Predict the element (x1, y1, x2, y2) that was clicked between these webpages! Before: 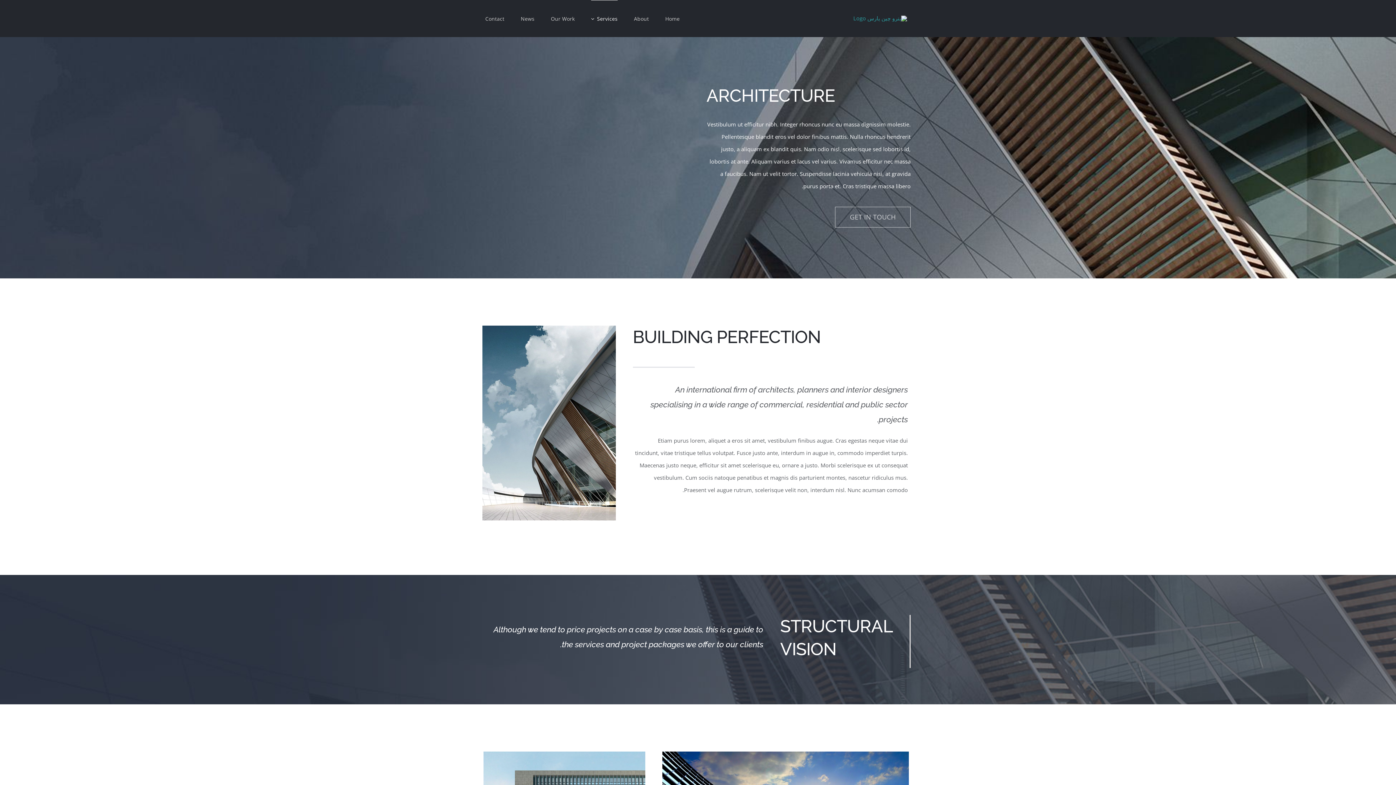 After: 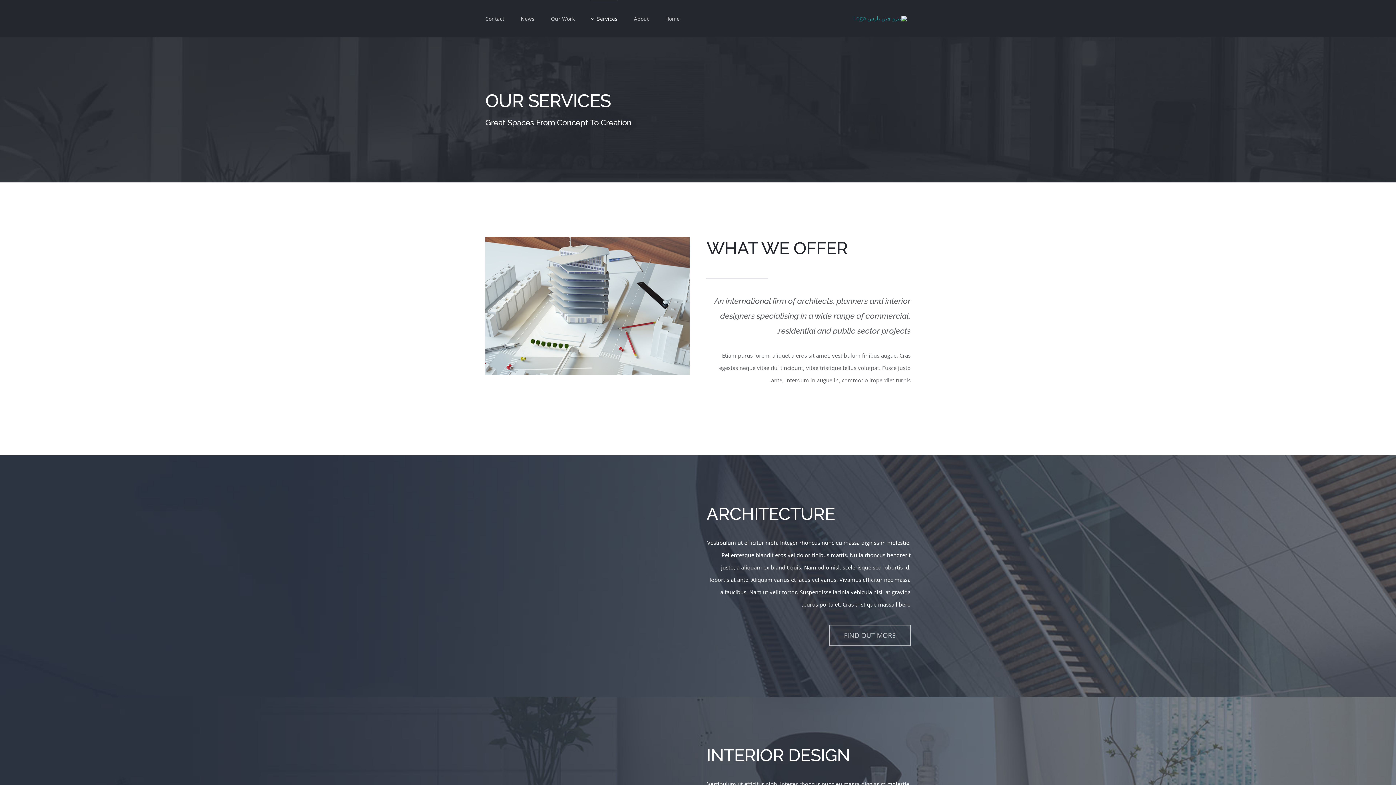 Action: bbox: (591, 0, 617, 37) label: Services